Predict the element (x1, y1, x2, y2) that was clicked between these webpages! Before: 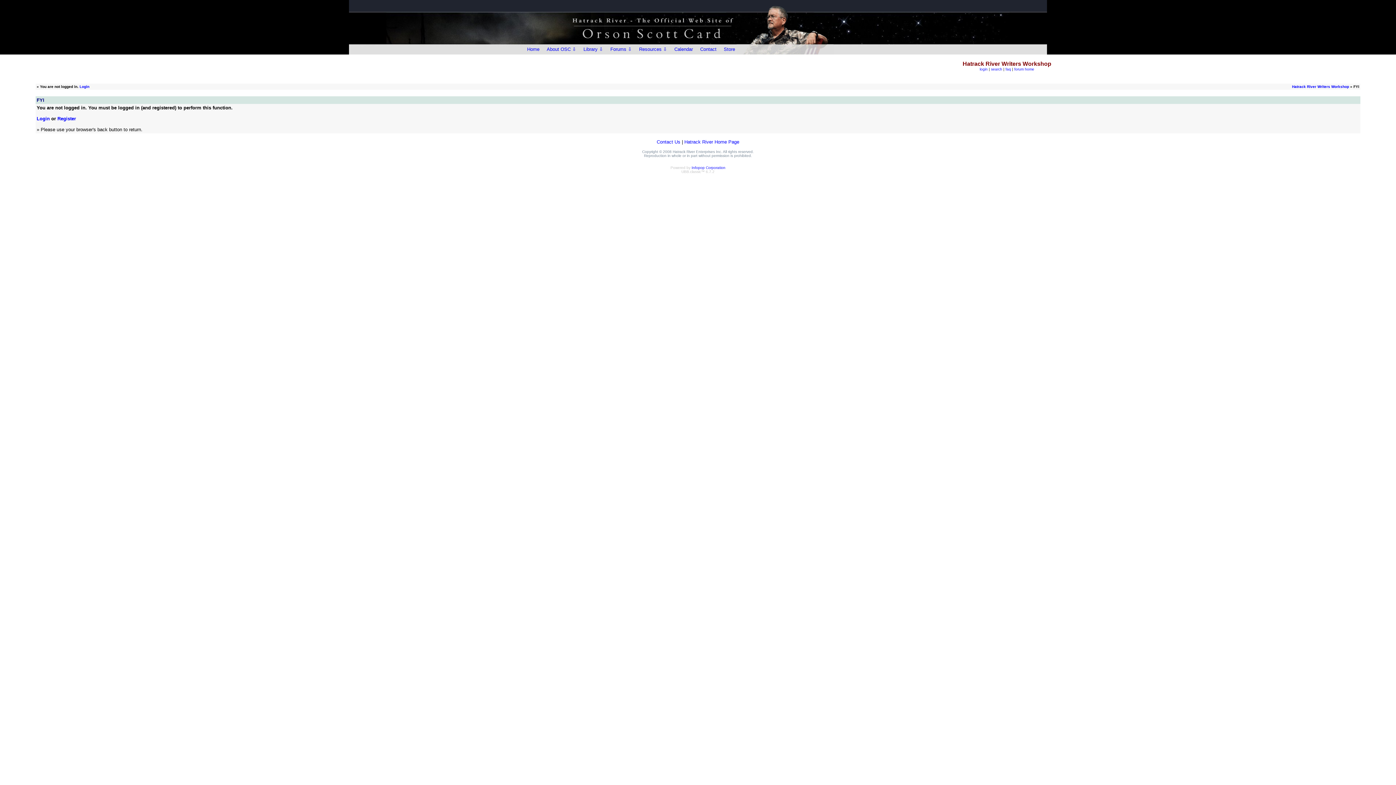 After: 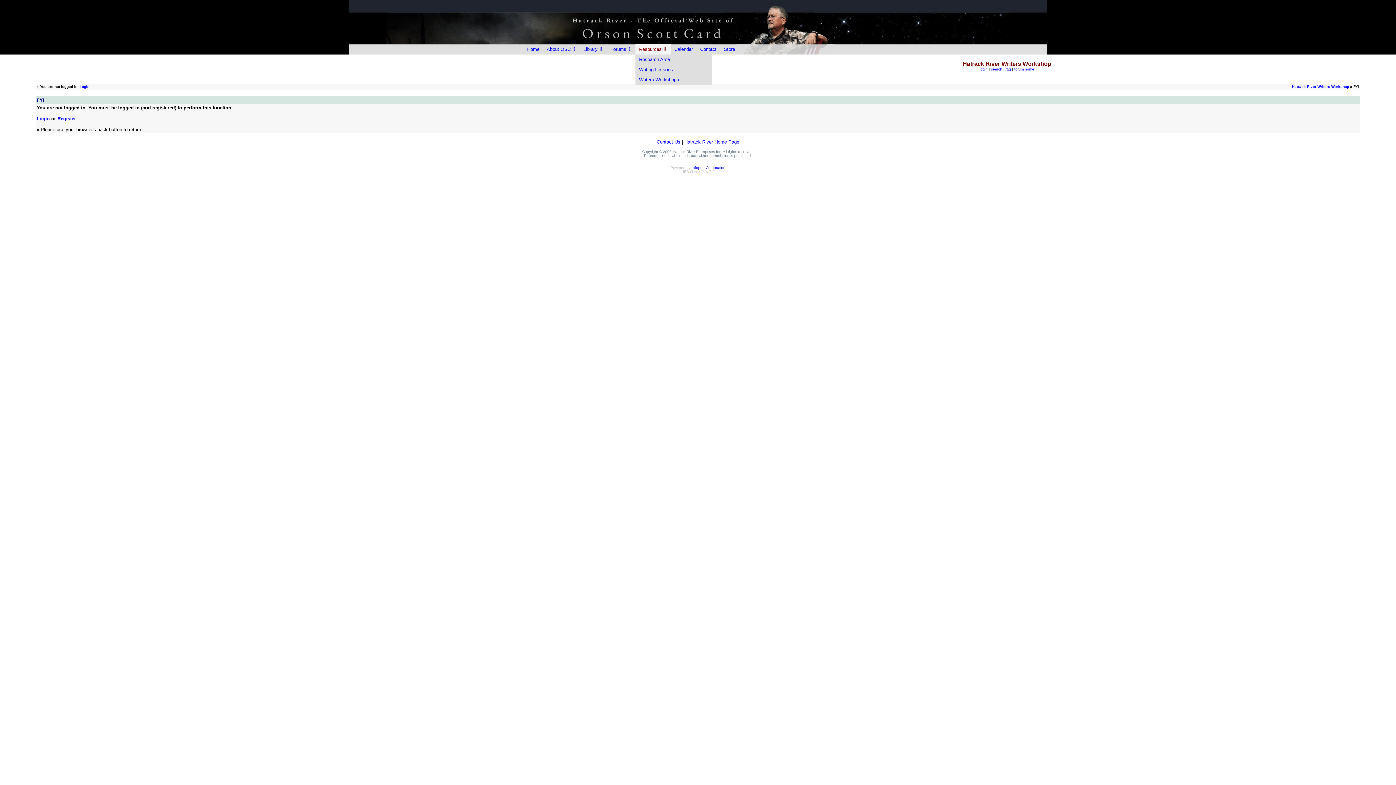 Action: bbox: (635, 44, 670, 54) label: Resources ⇩